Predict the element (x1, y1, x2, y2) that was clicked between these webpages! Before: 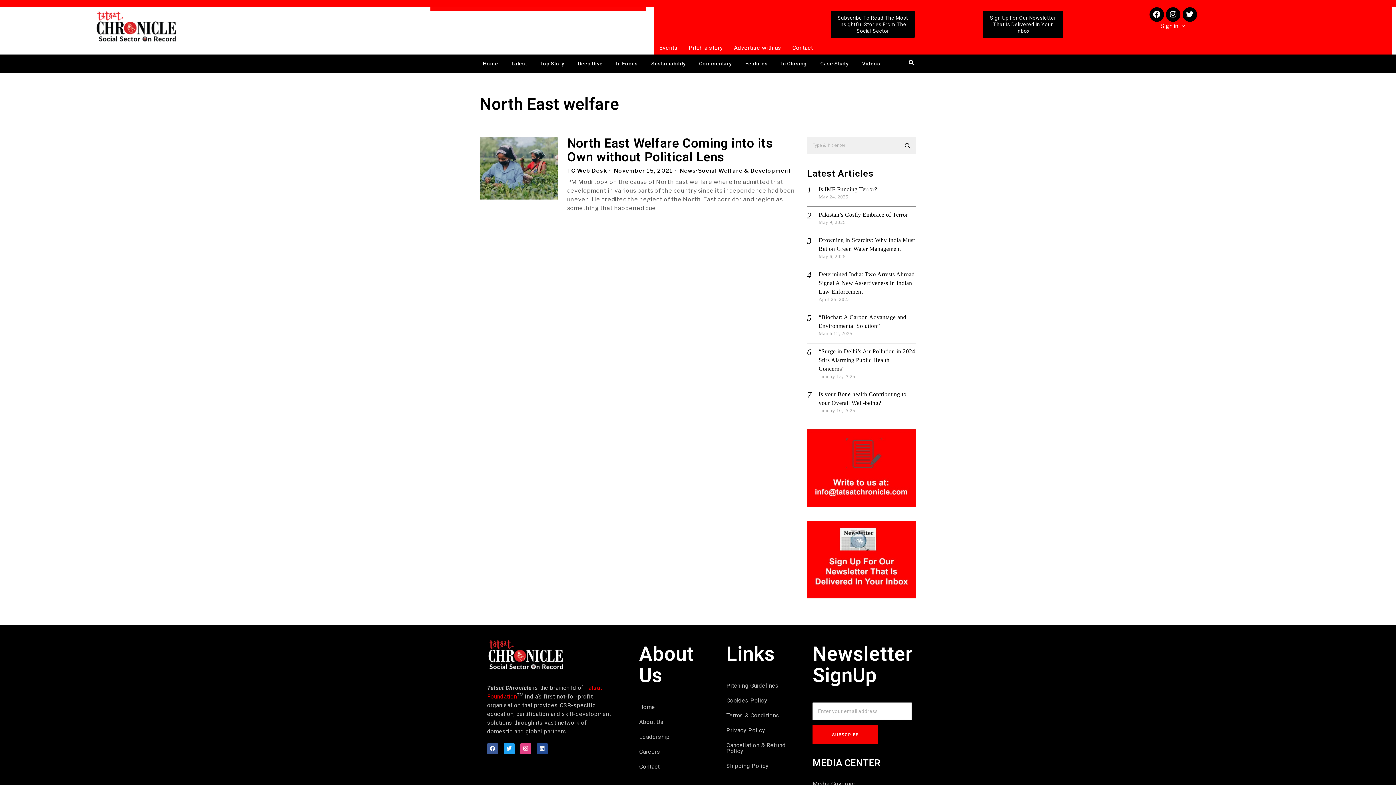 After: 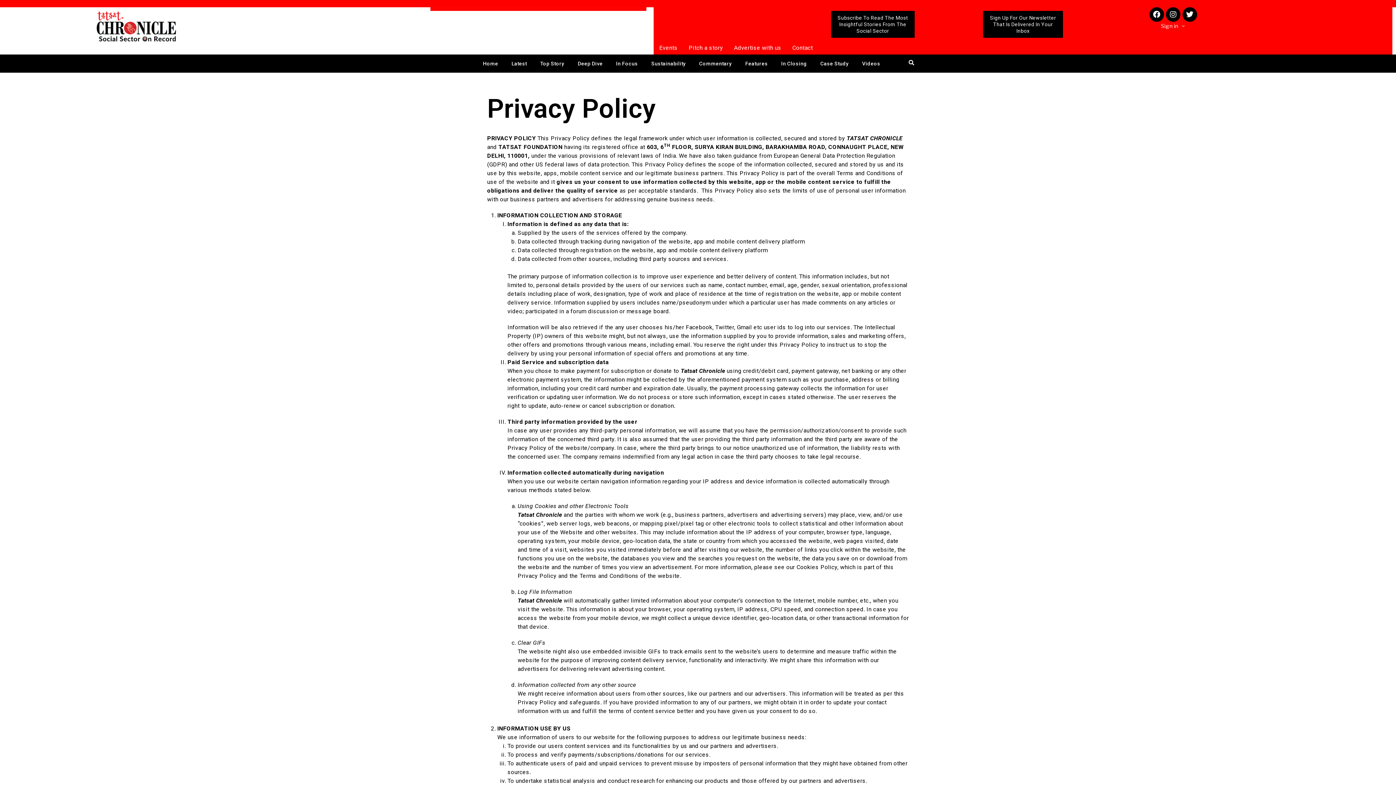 Action: bbox: (726, 724, 790, 737) label: Privacy Policy